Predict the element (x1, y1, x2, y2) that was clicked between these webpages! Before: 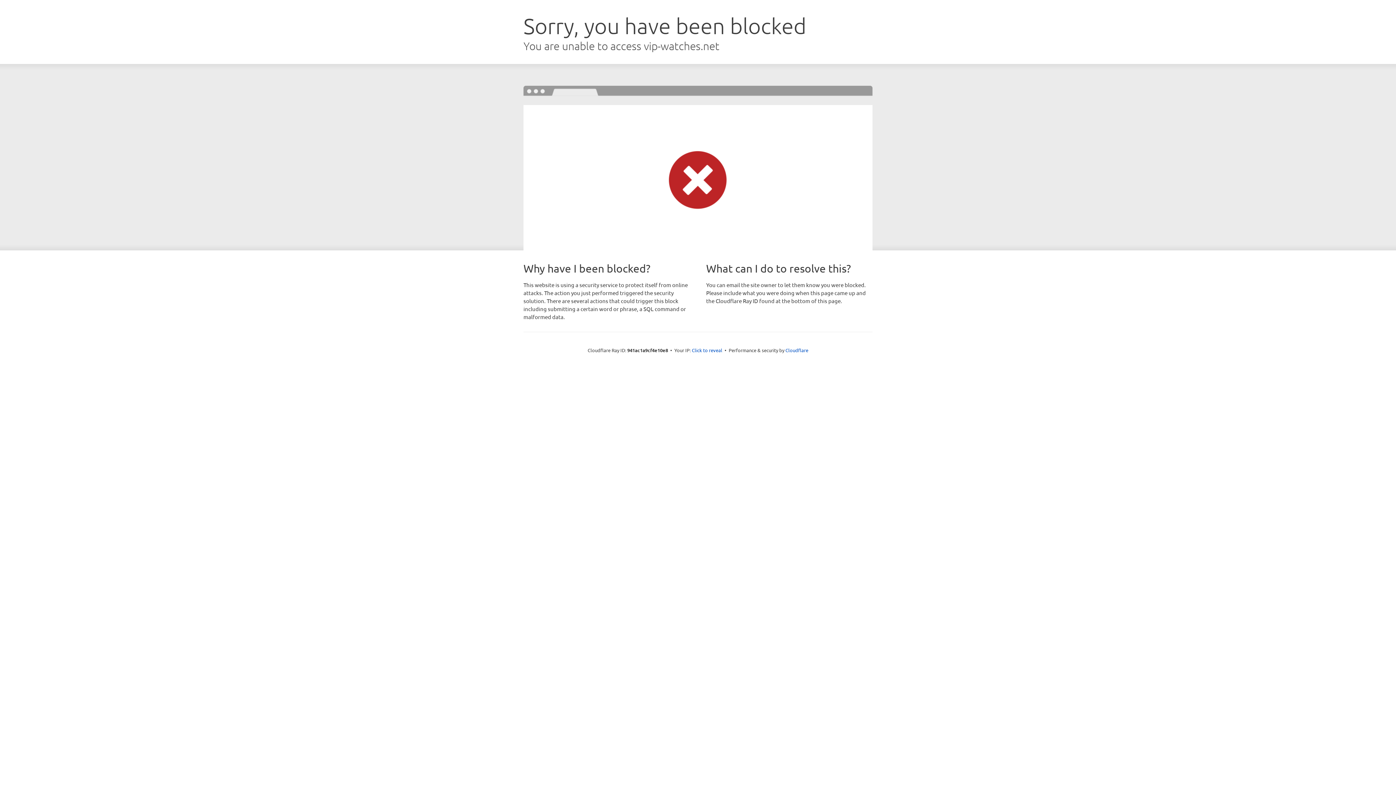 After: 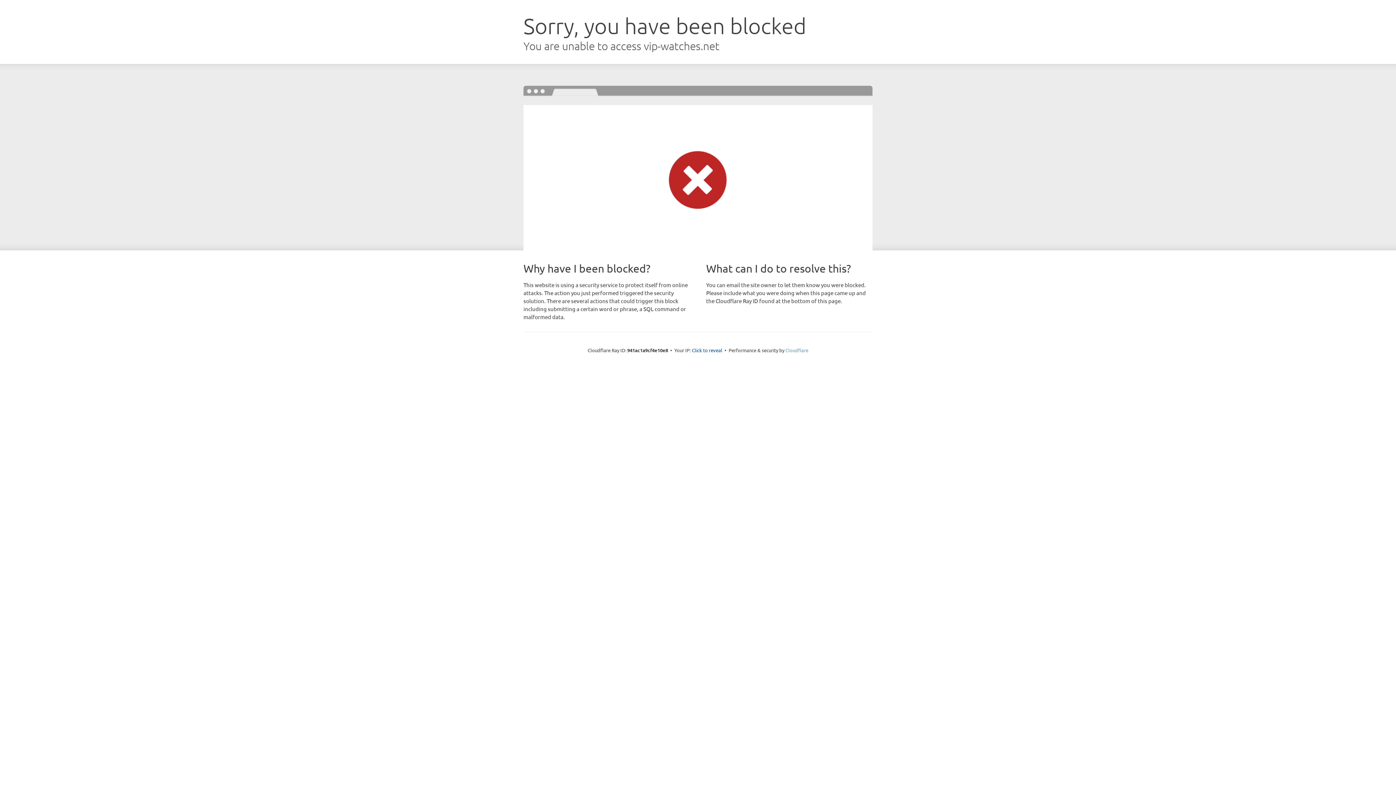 Action: bbox: (785, 347, 808, 353) label: Cloudflare